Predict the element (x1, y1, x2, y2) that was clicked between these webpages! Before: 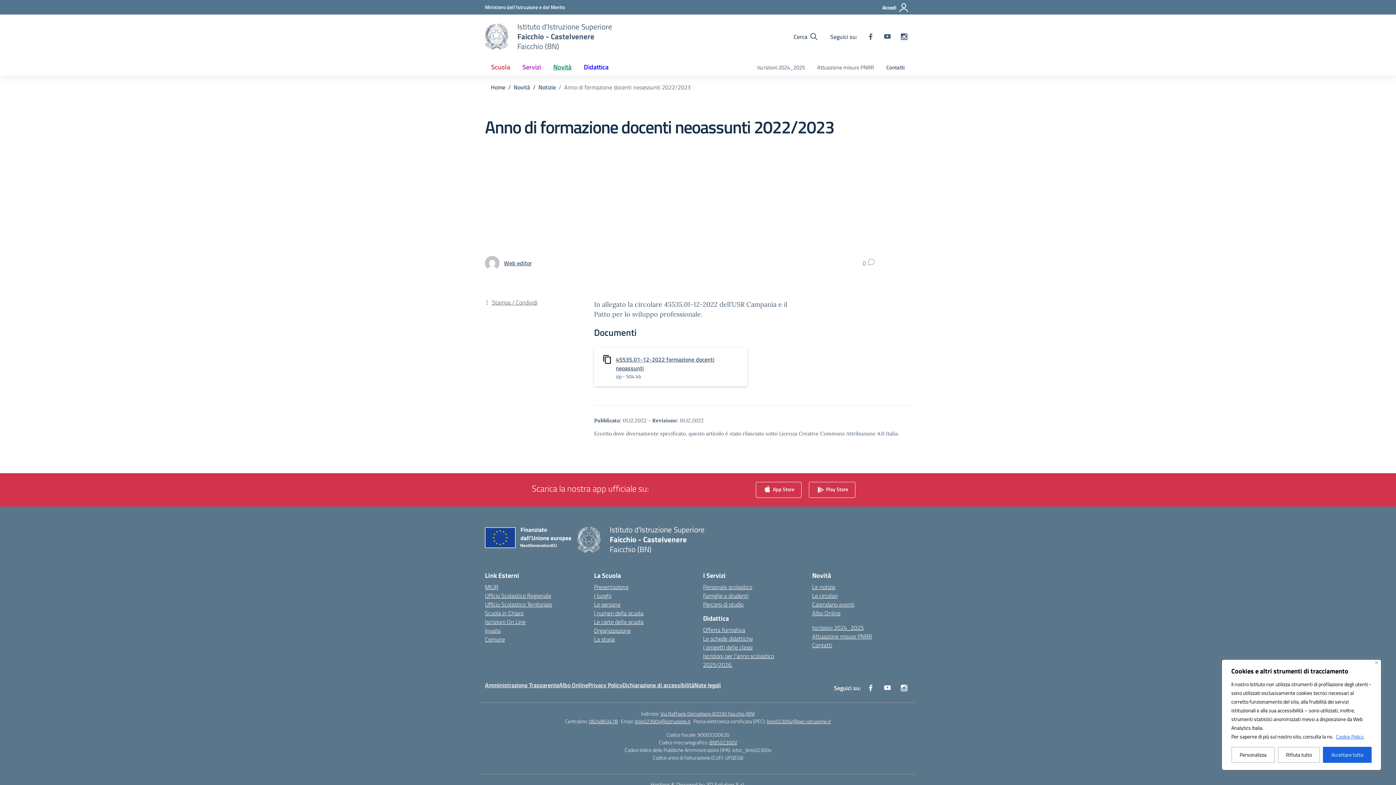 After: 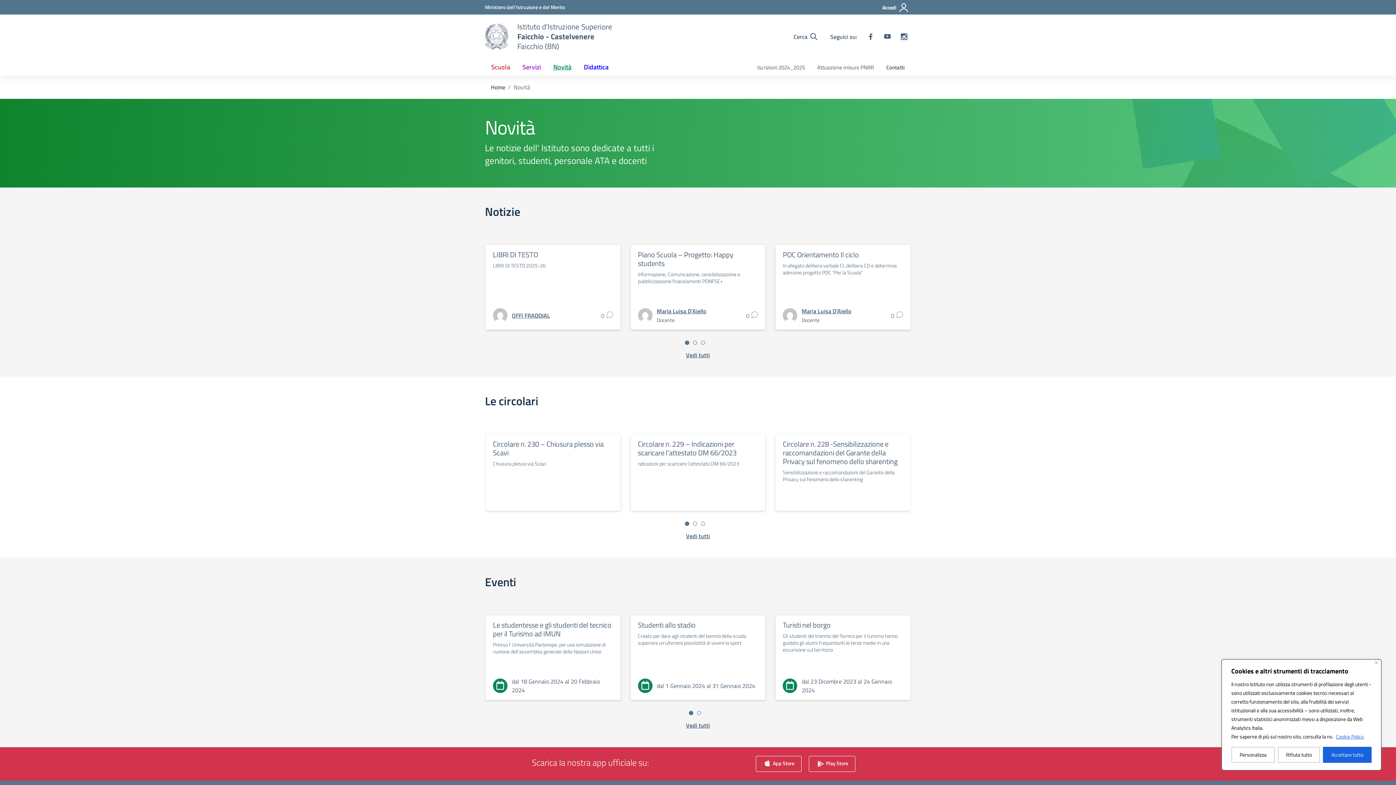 Action: label: Vai alla pagina Novità bbox: (513, 82, 530, 91)